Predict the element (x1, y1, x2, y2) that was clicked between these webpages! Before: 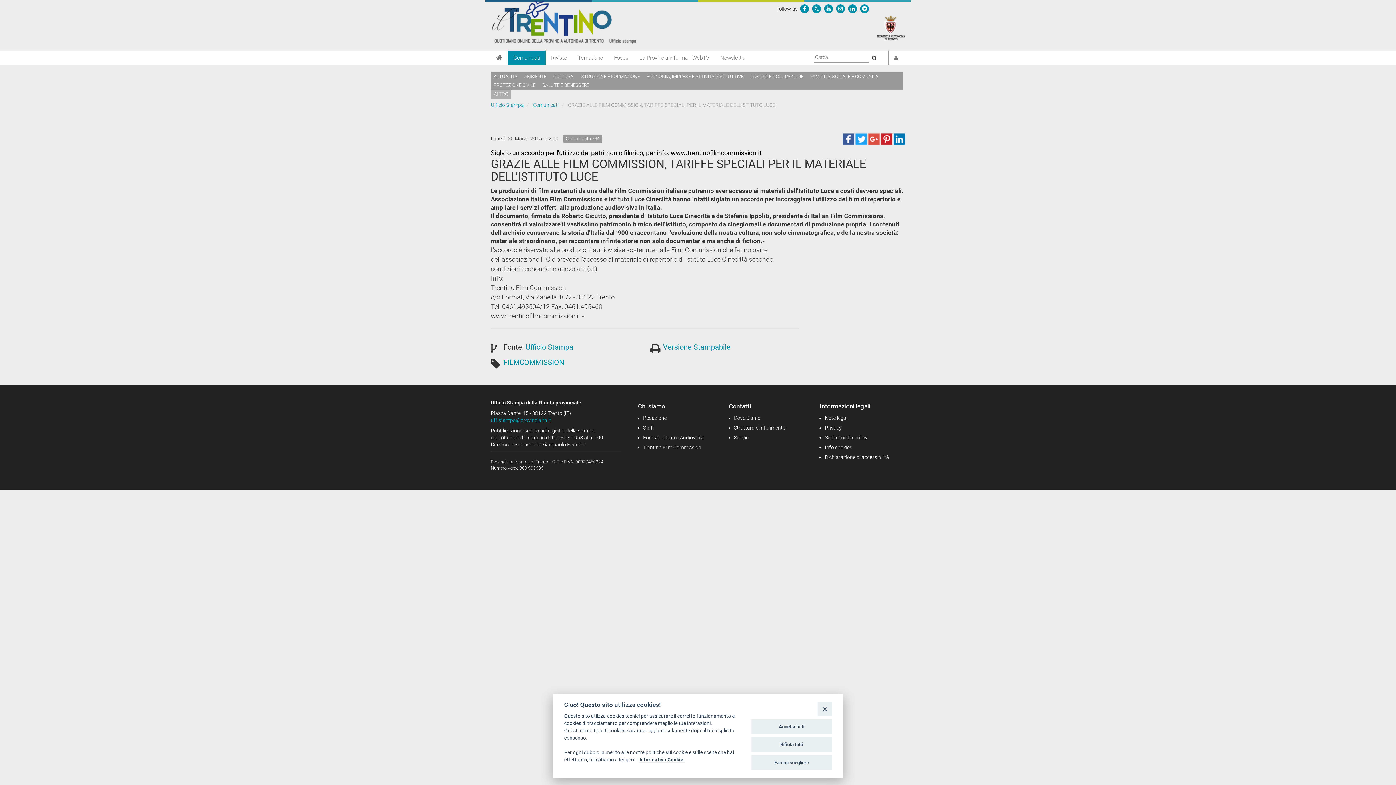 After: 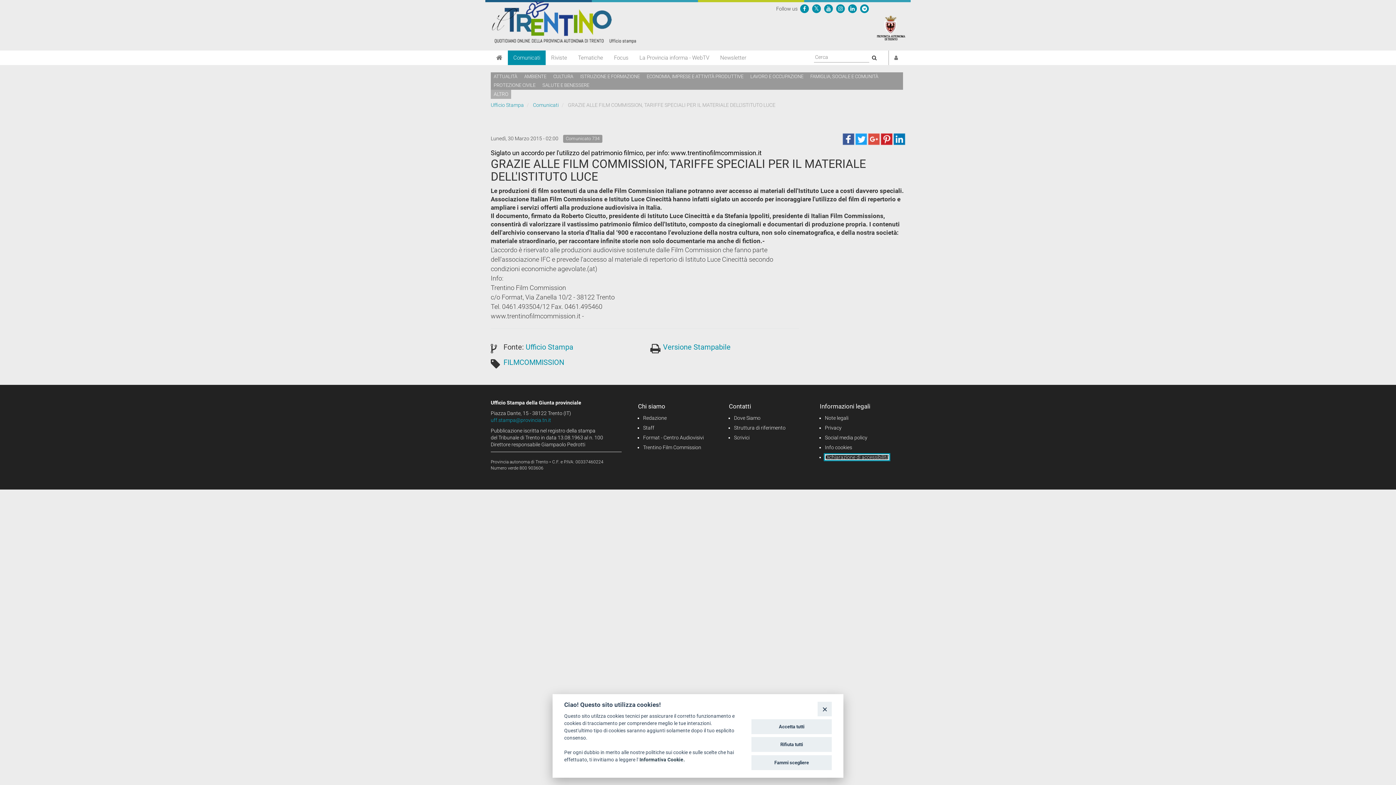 Action: bbox: (825, 454, 889, 460) label: Dichiarazione di accessibilità